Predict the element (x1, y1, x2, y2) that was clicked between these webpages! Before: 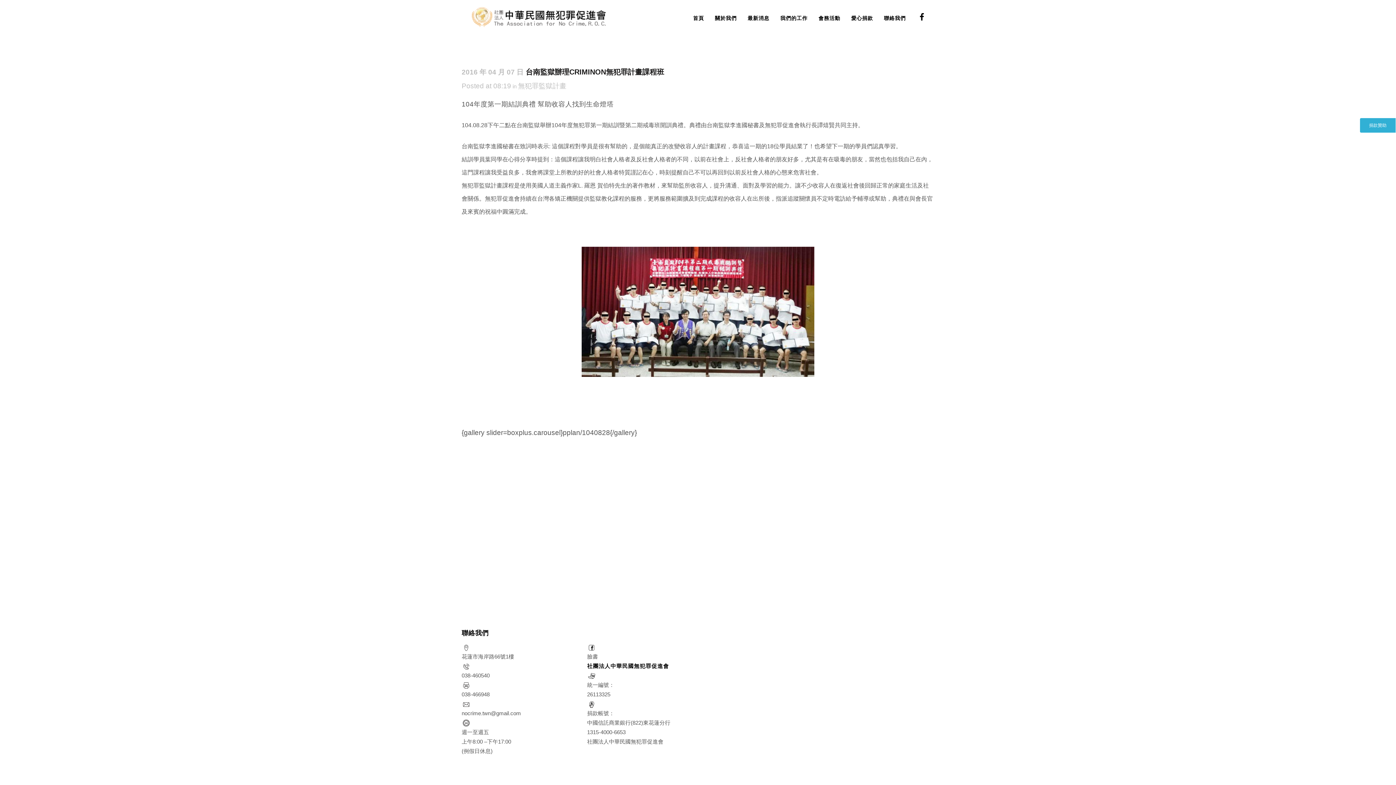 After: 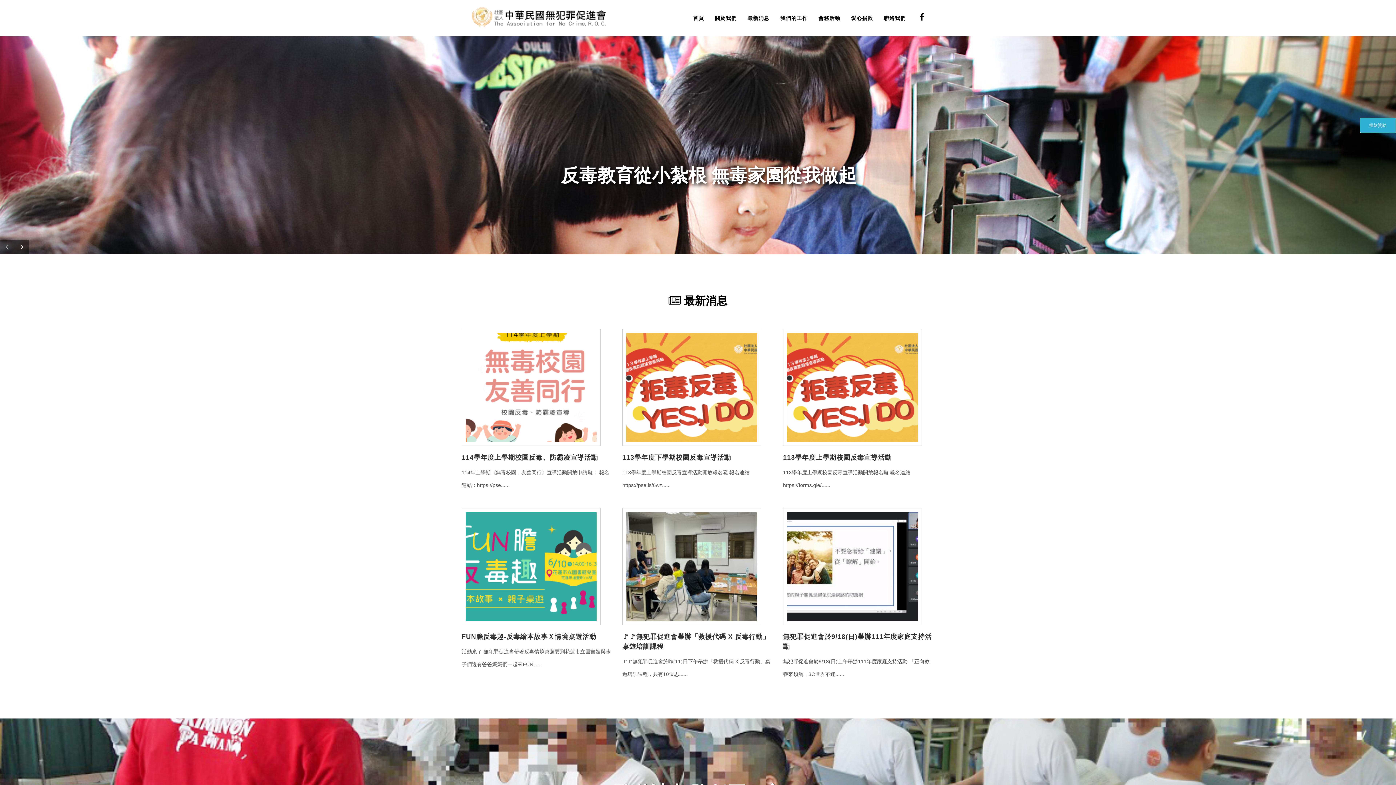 Action: bbox: (687, 0, 709, 36) label: 首頁